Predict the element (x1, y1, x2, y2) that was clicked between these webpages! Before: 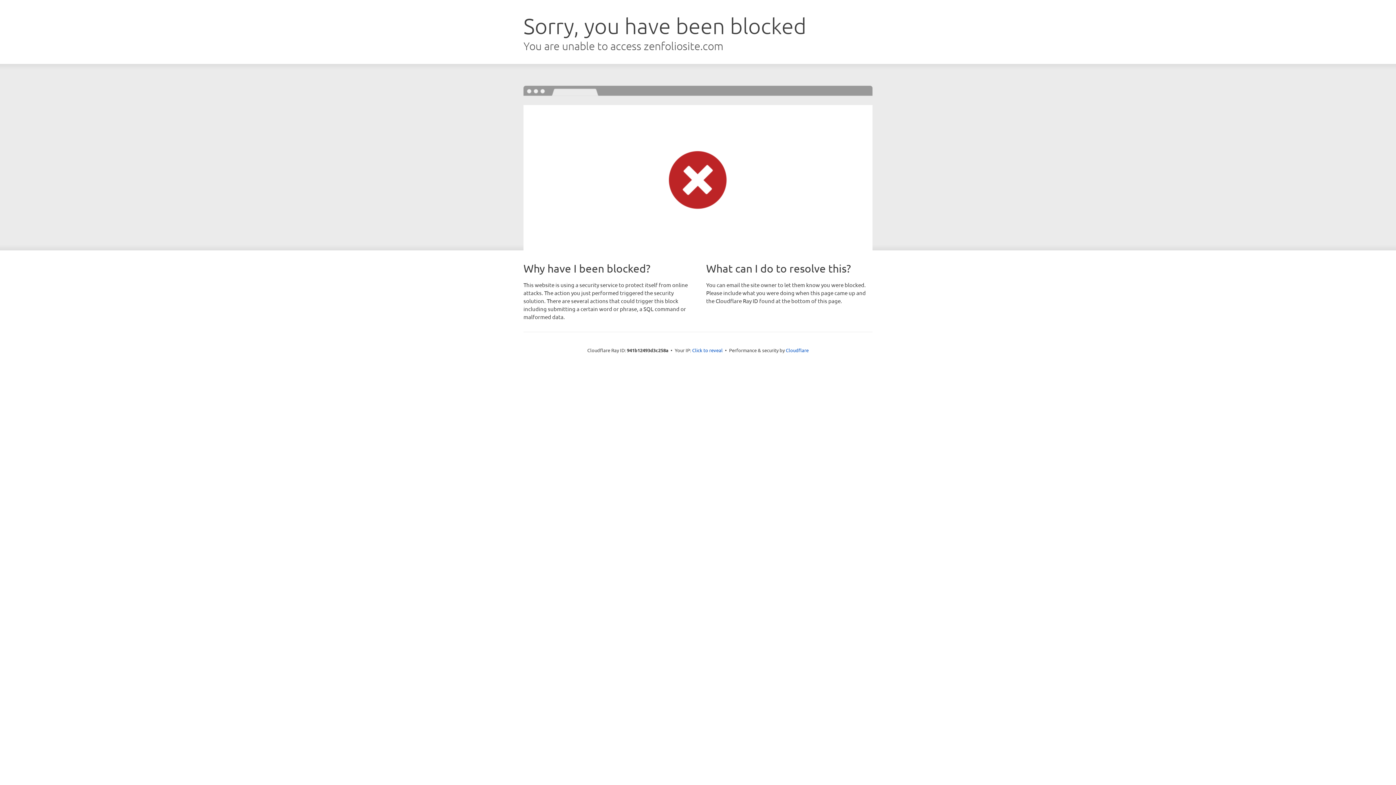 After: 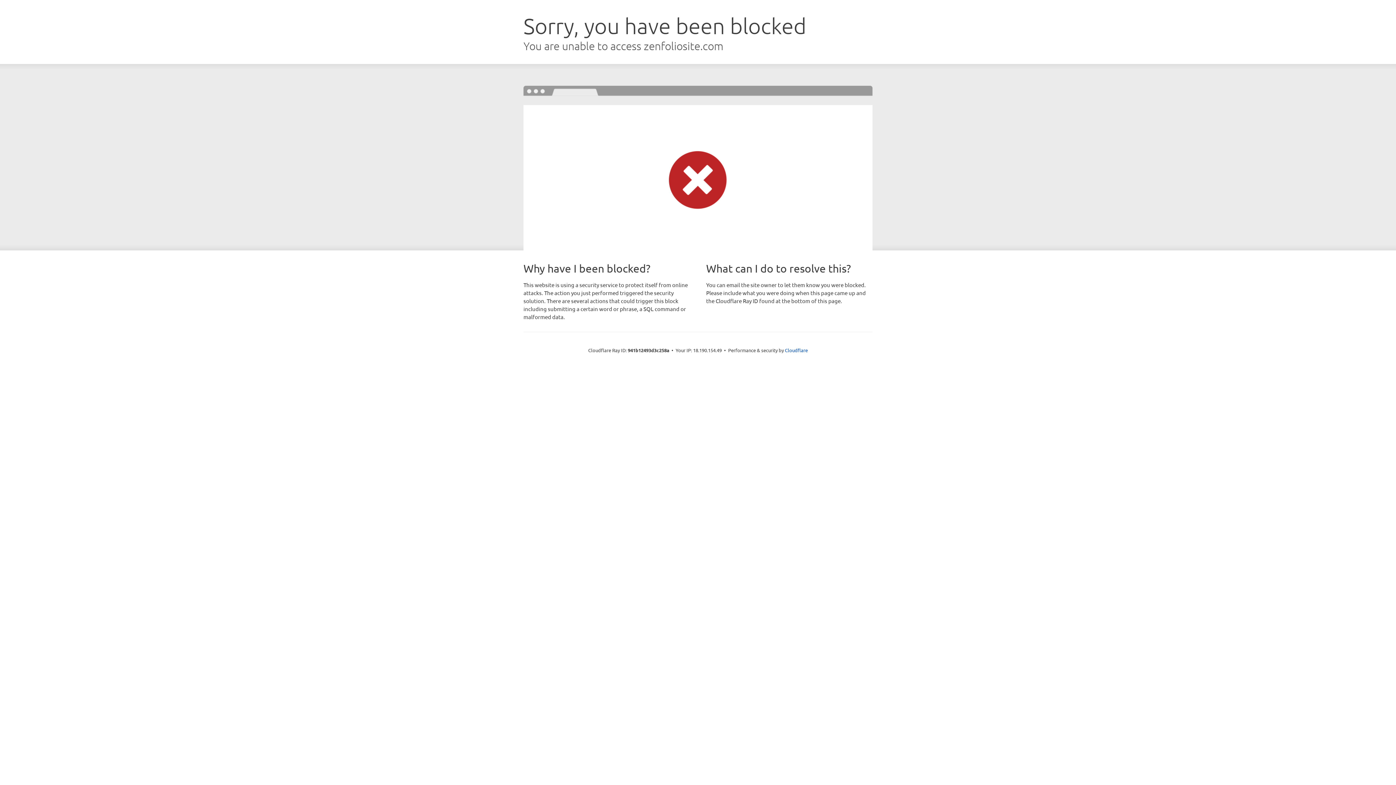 Action: bbox: (692, 346, 722, 353) label: Click to reveal